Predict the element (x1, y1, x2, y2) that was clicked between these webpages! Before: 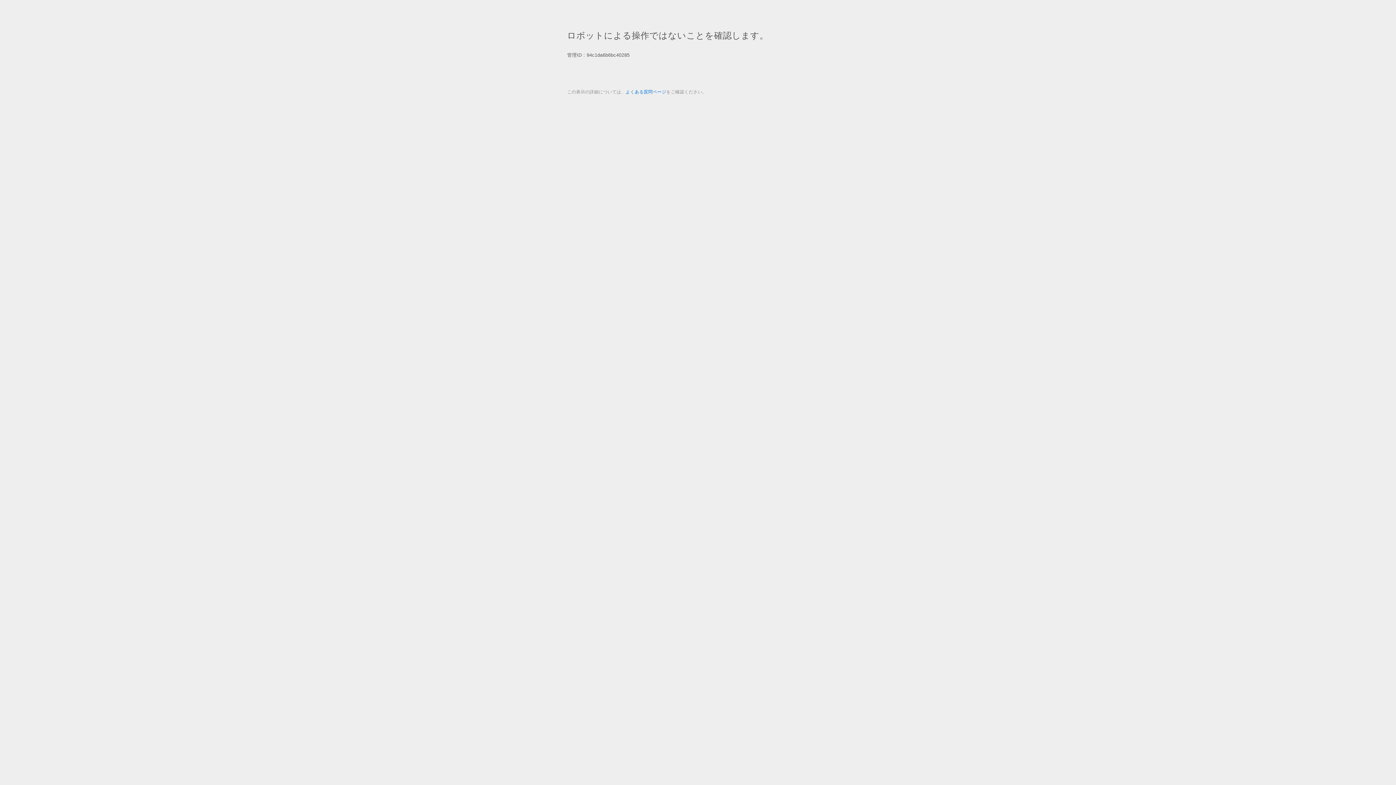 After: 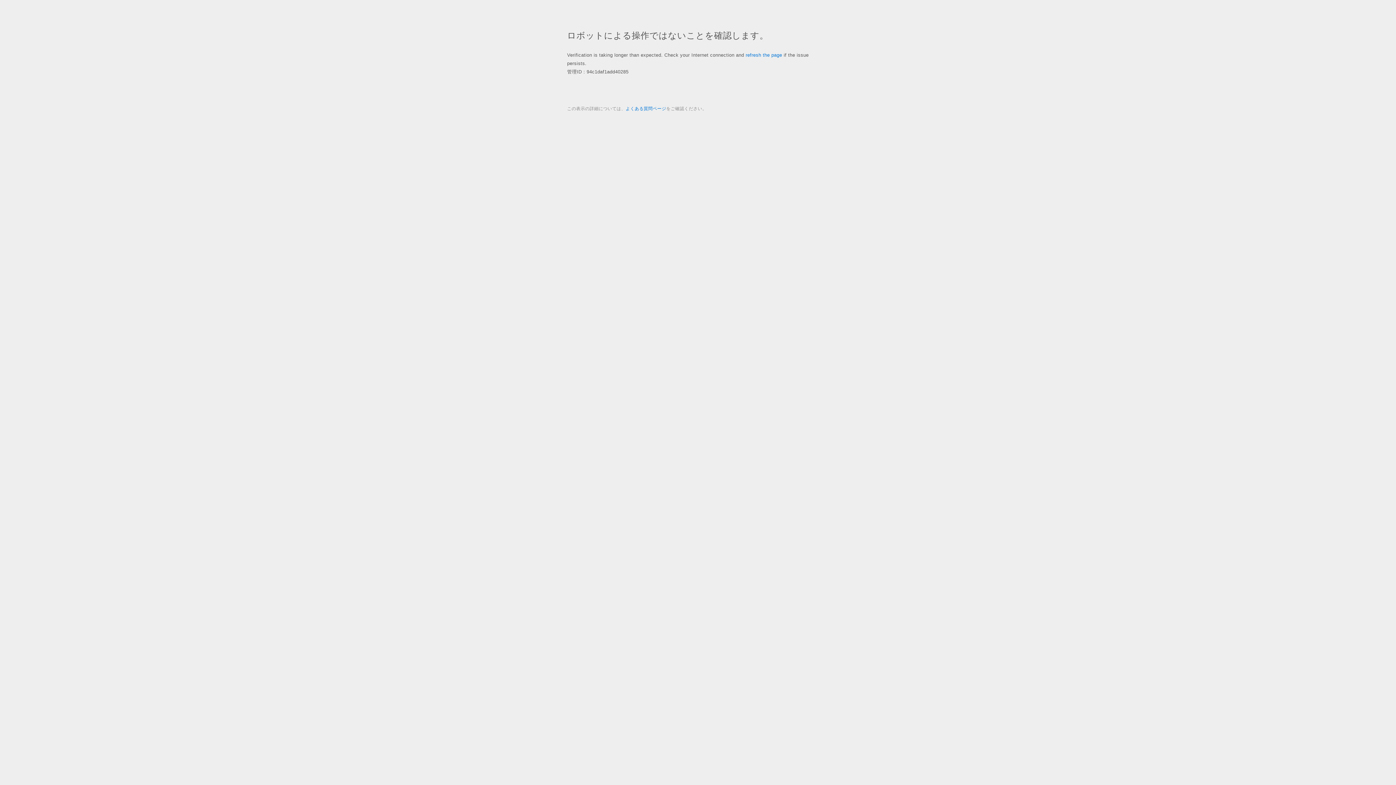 Action: label: よくある質問ページ bbox: (625, 89, 666, 94)